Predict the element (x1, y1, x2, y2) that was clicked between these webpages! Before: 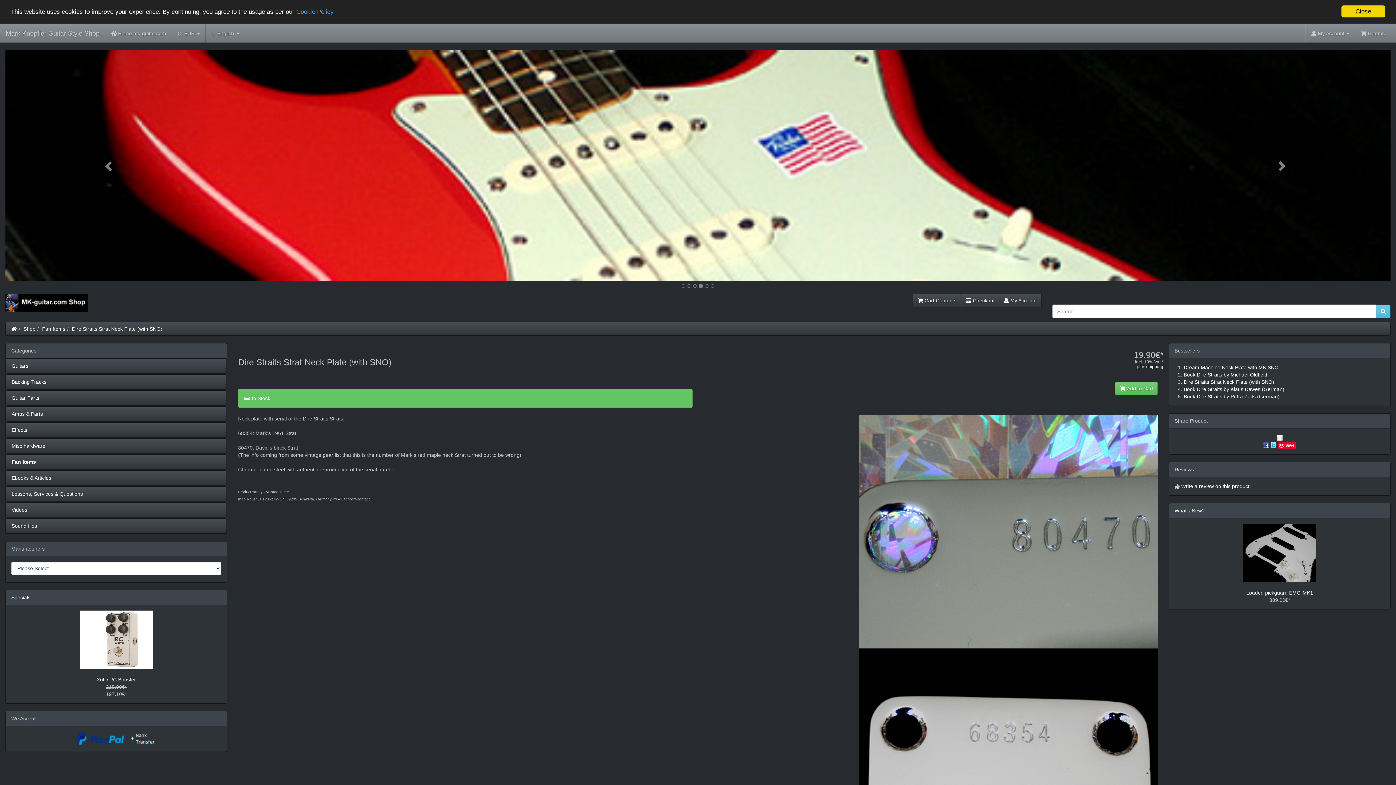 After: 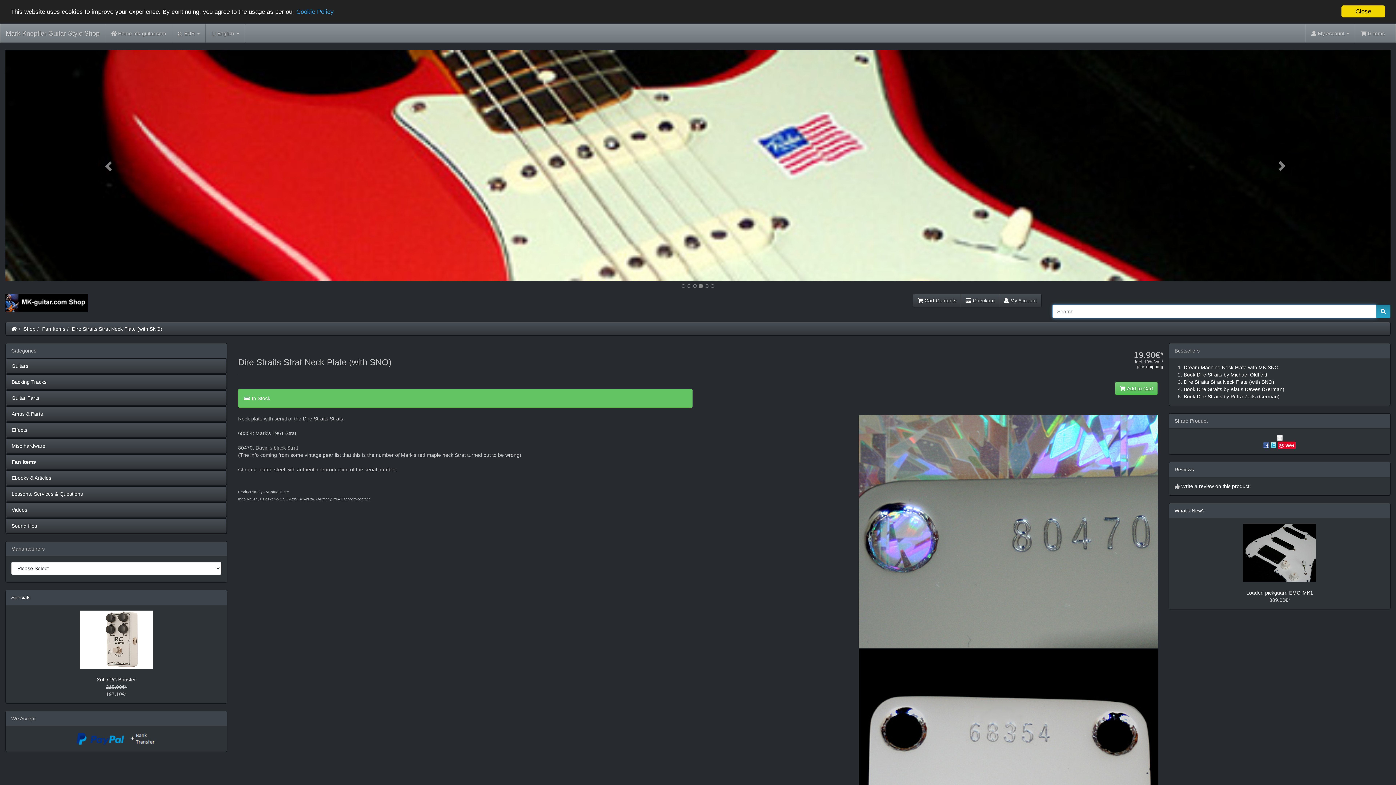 Action: bbox: (1376, 304, 1390, 318)